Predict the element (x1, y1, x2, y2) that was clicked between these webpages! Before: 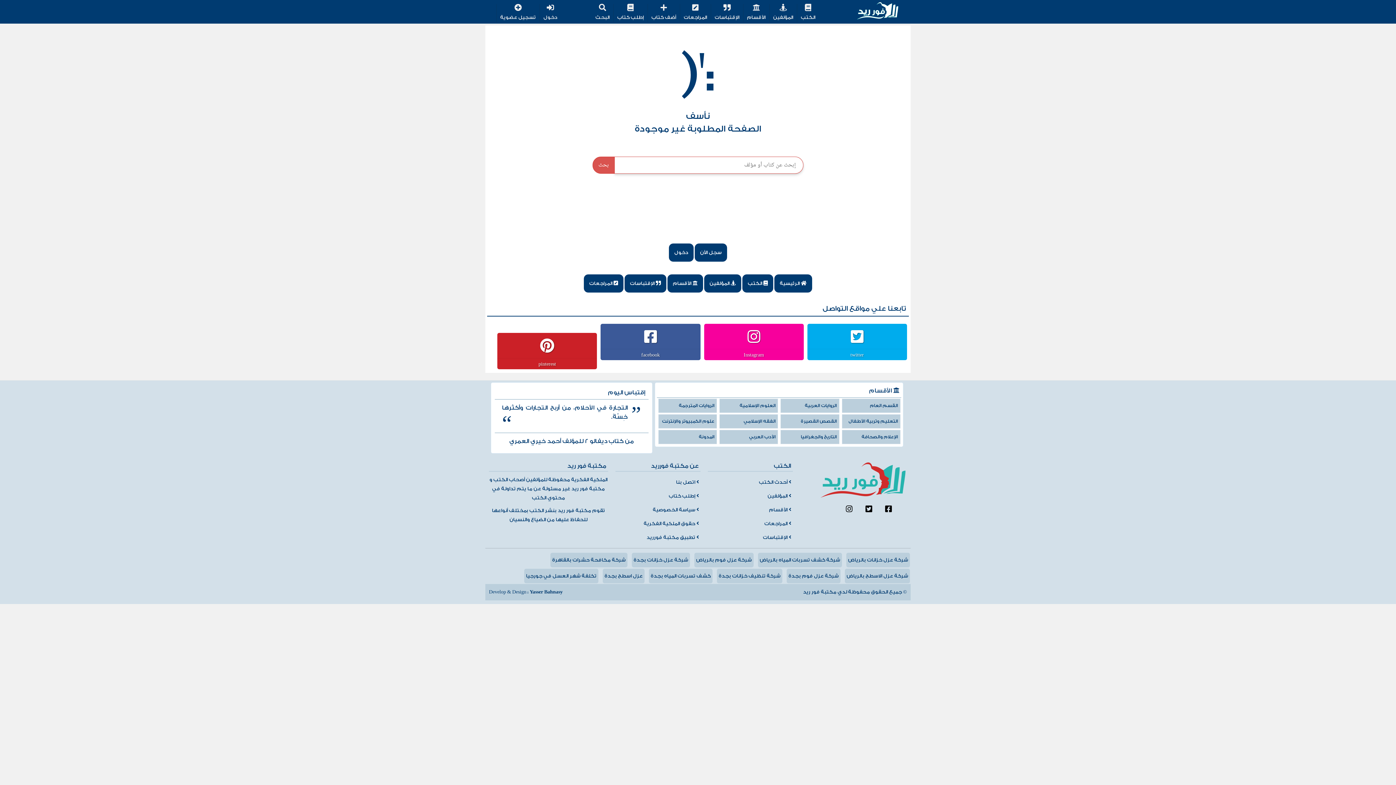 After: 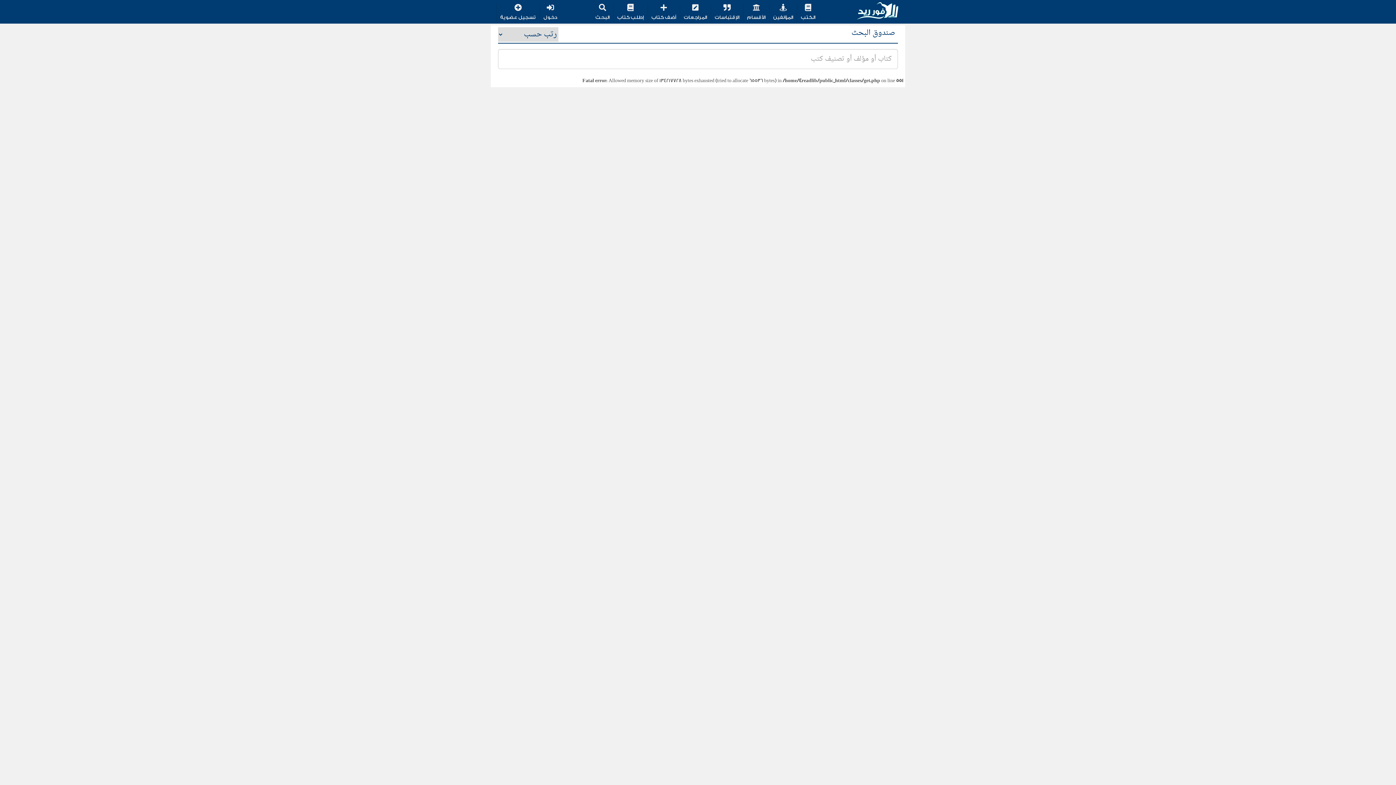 Action: bbox: (592, 156, 614, 173) label: بحث